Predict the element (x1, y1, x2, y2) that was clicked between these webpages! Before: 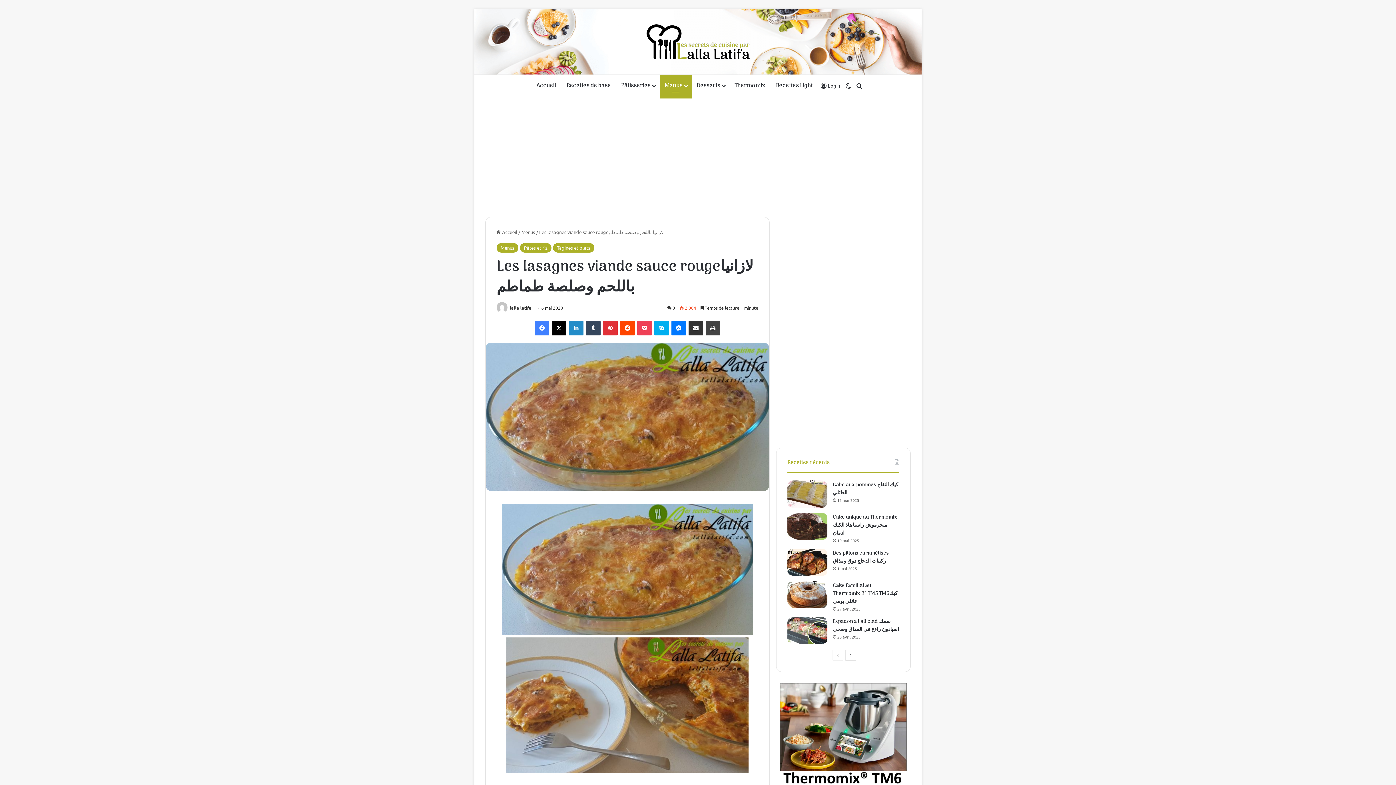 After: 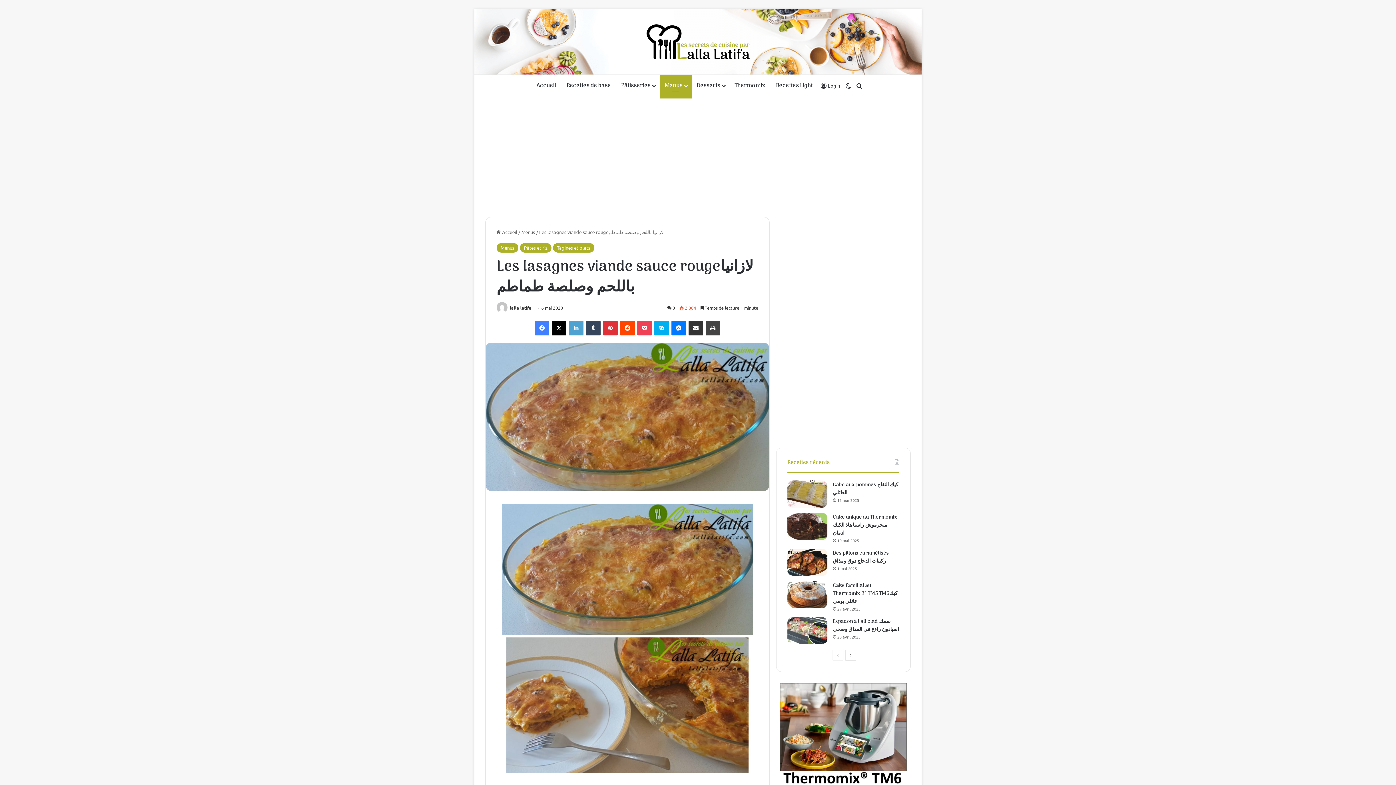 Action: label: Linkedin bbox: (569, 321, 583, 335)